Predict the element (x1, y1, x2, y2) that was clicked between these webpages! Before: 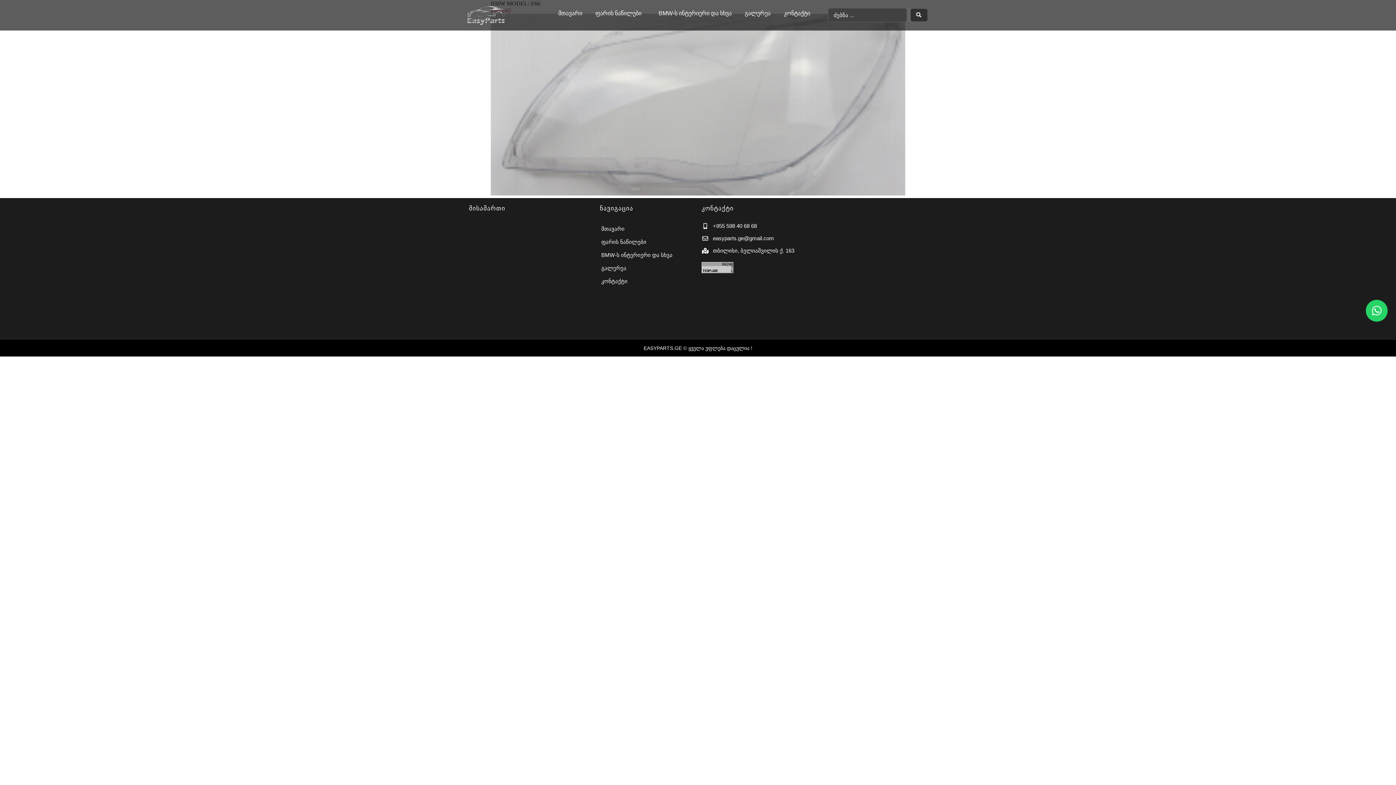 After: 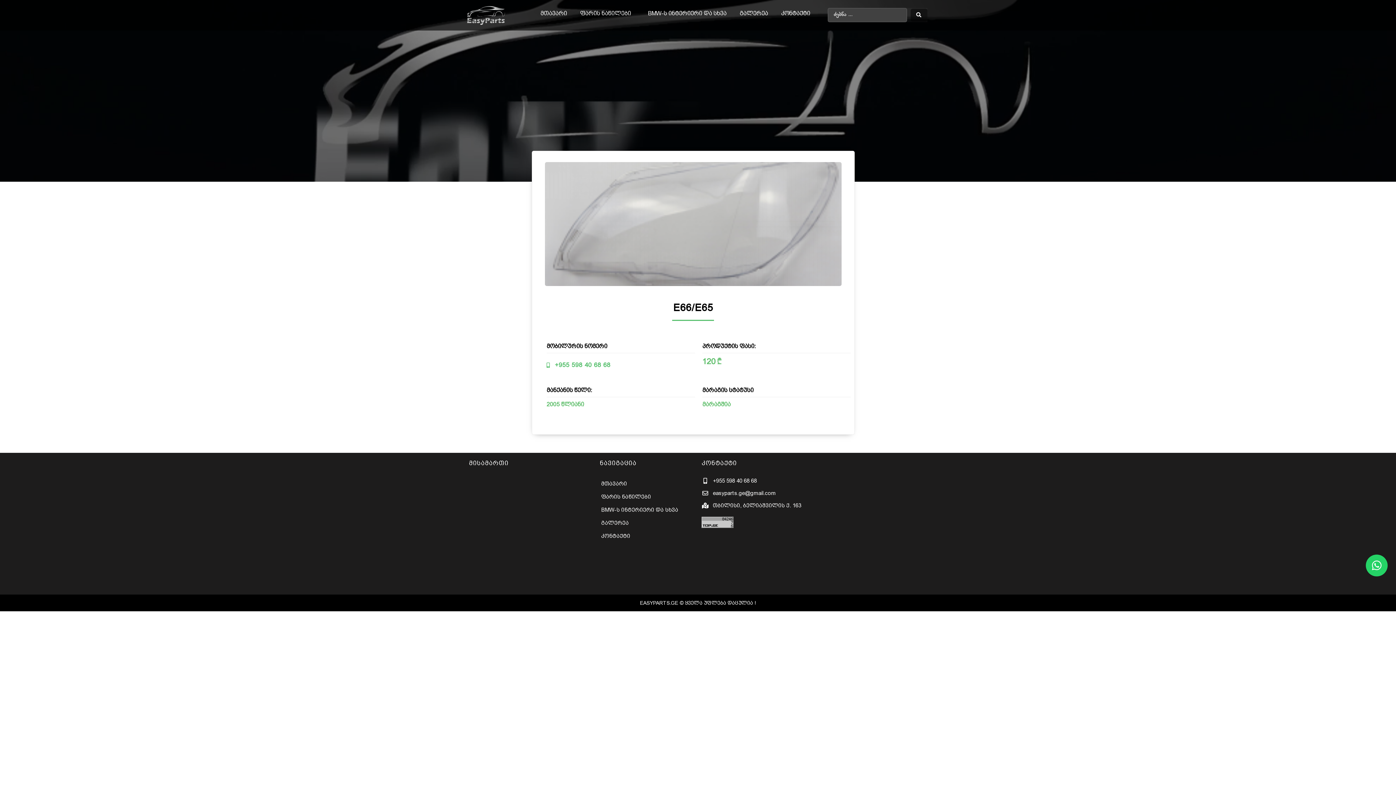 Action: bbox: (490, 190, 905, 196)